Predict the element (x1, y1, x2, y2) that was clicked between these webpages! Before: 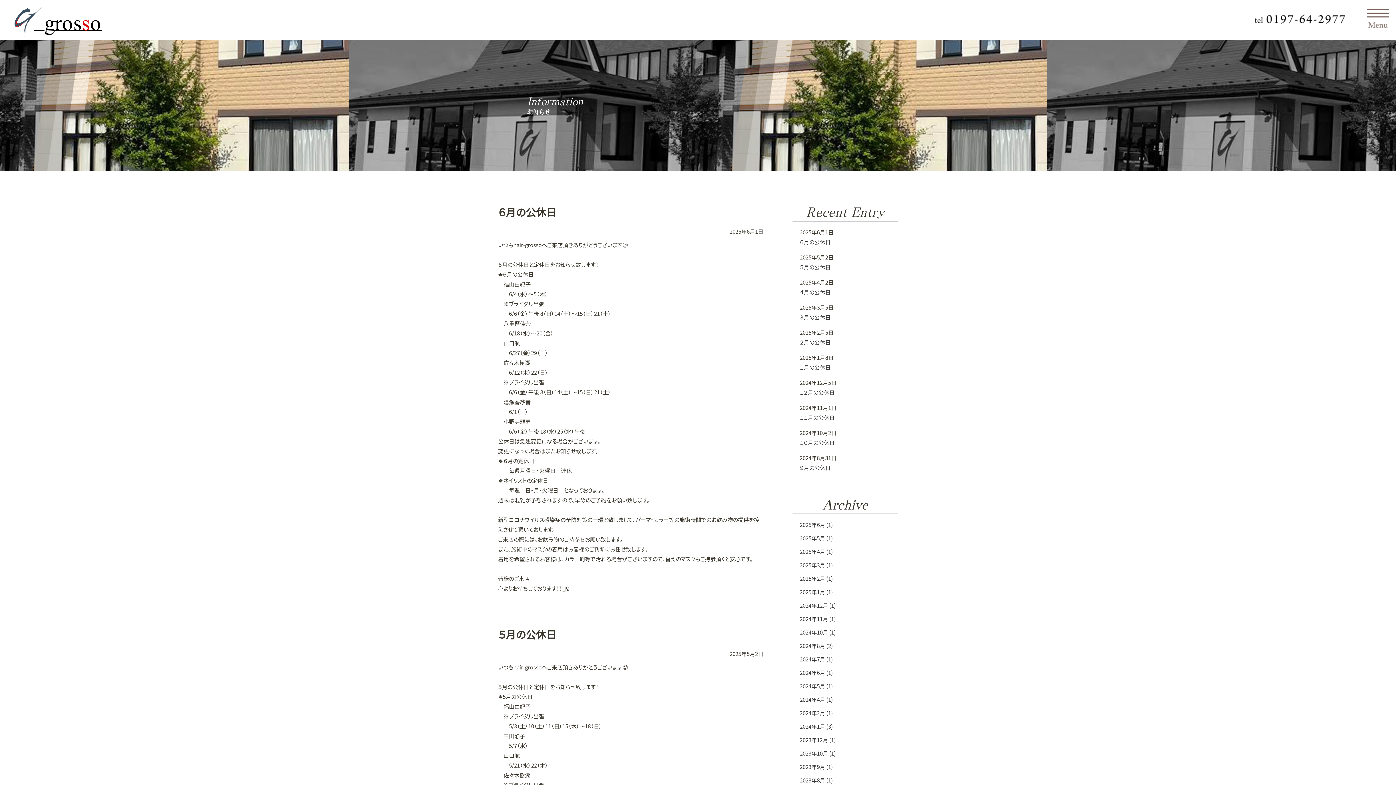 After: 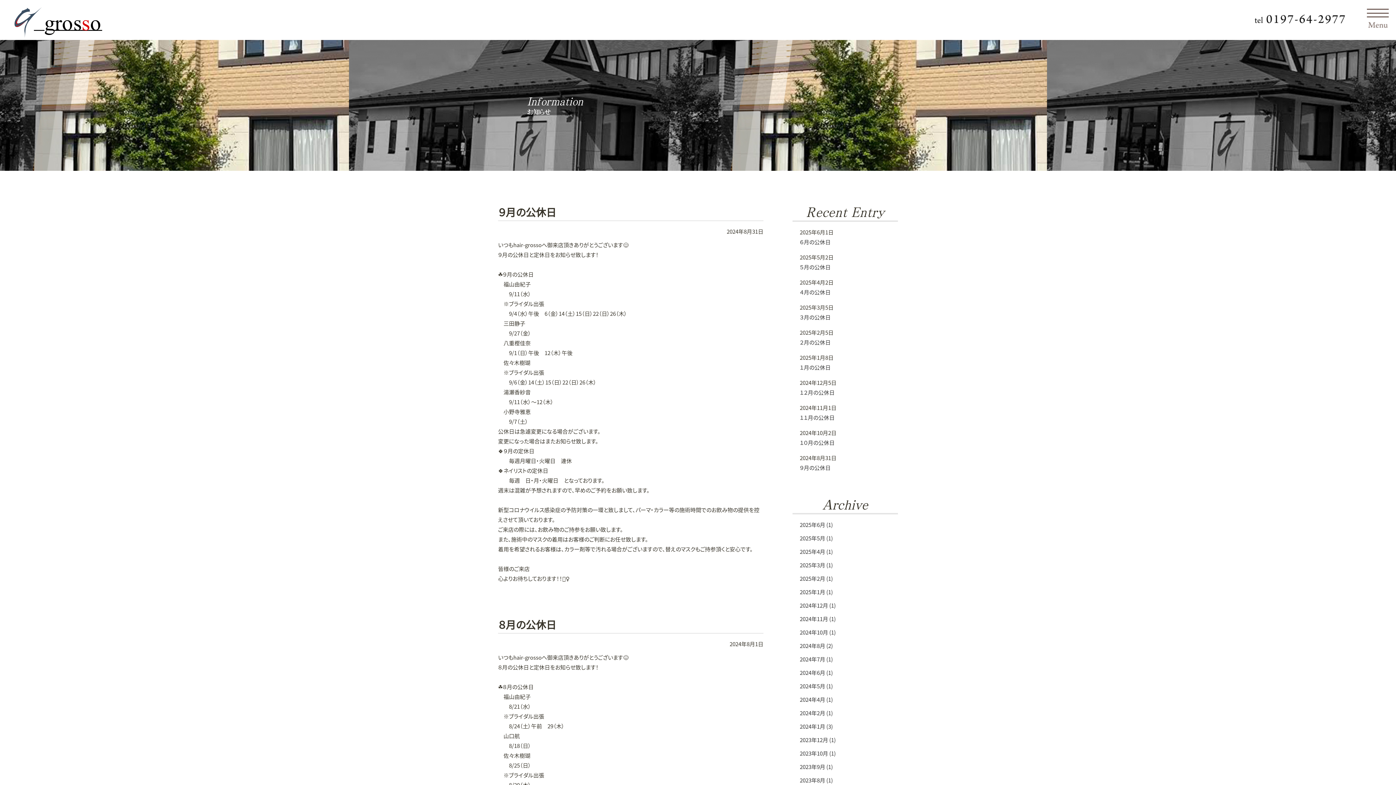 Action: label: 2024年8月 (2) bbox: (800, 642, 833, 649)